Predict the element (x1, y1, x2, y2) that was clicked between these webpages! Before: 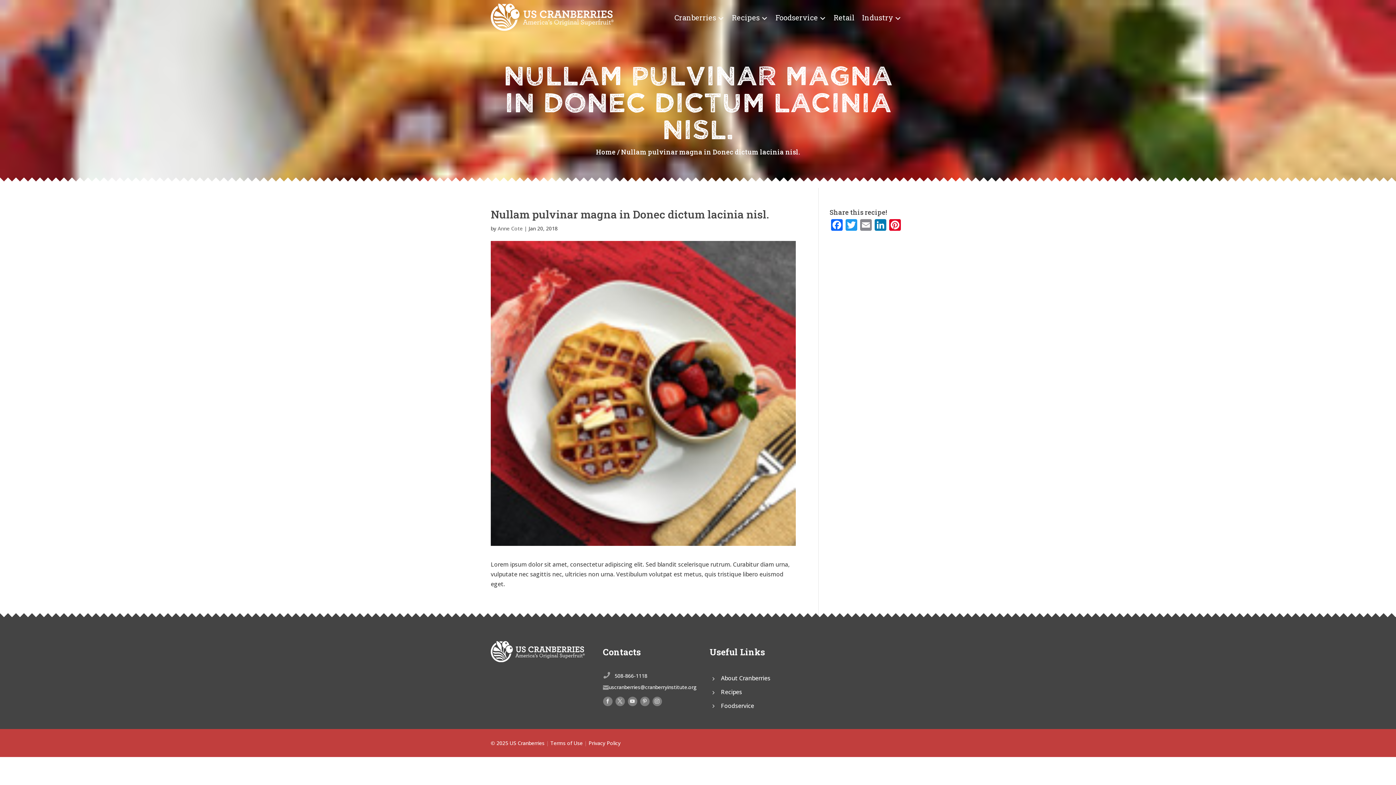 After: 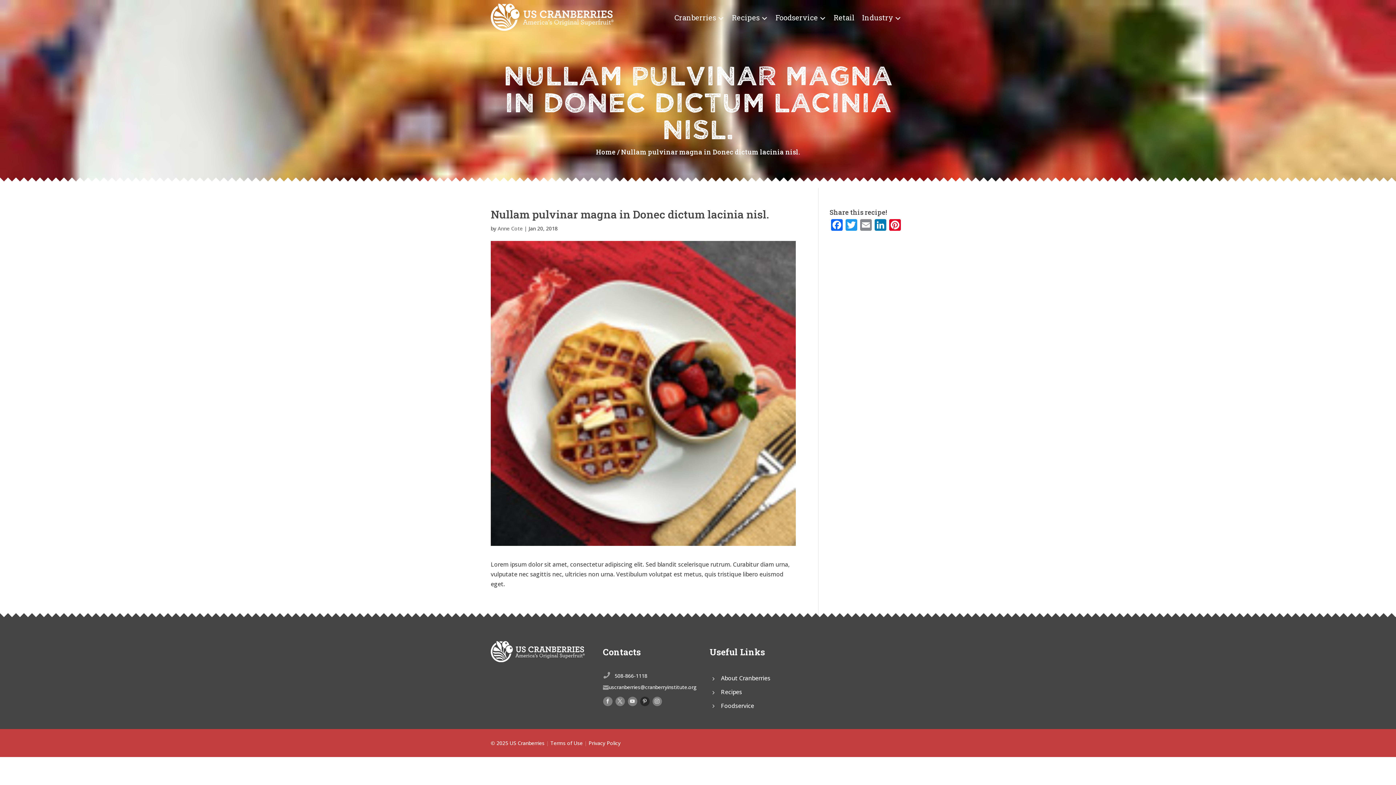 Action: bbox: (640, 697, 649, 706)